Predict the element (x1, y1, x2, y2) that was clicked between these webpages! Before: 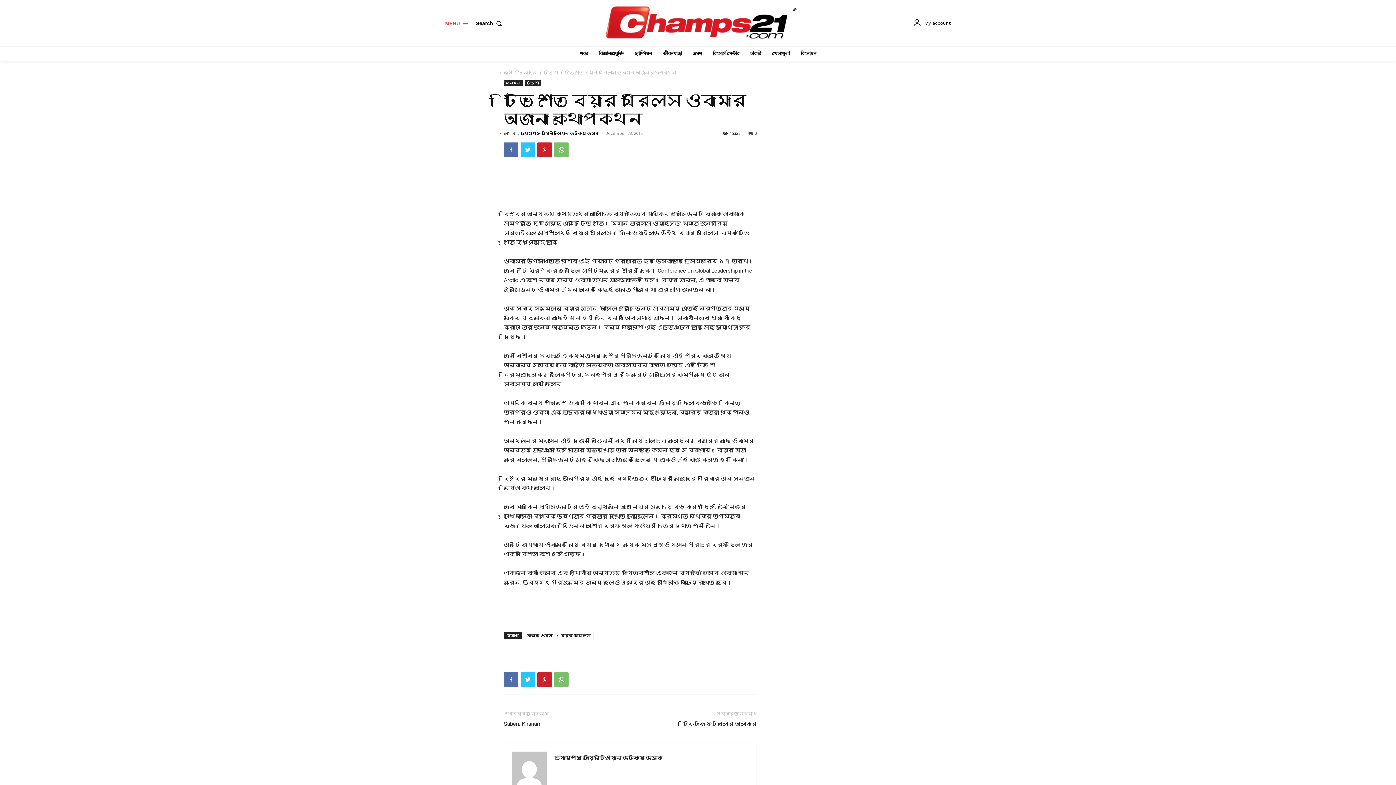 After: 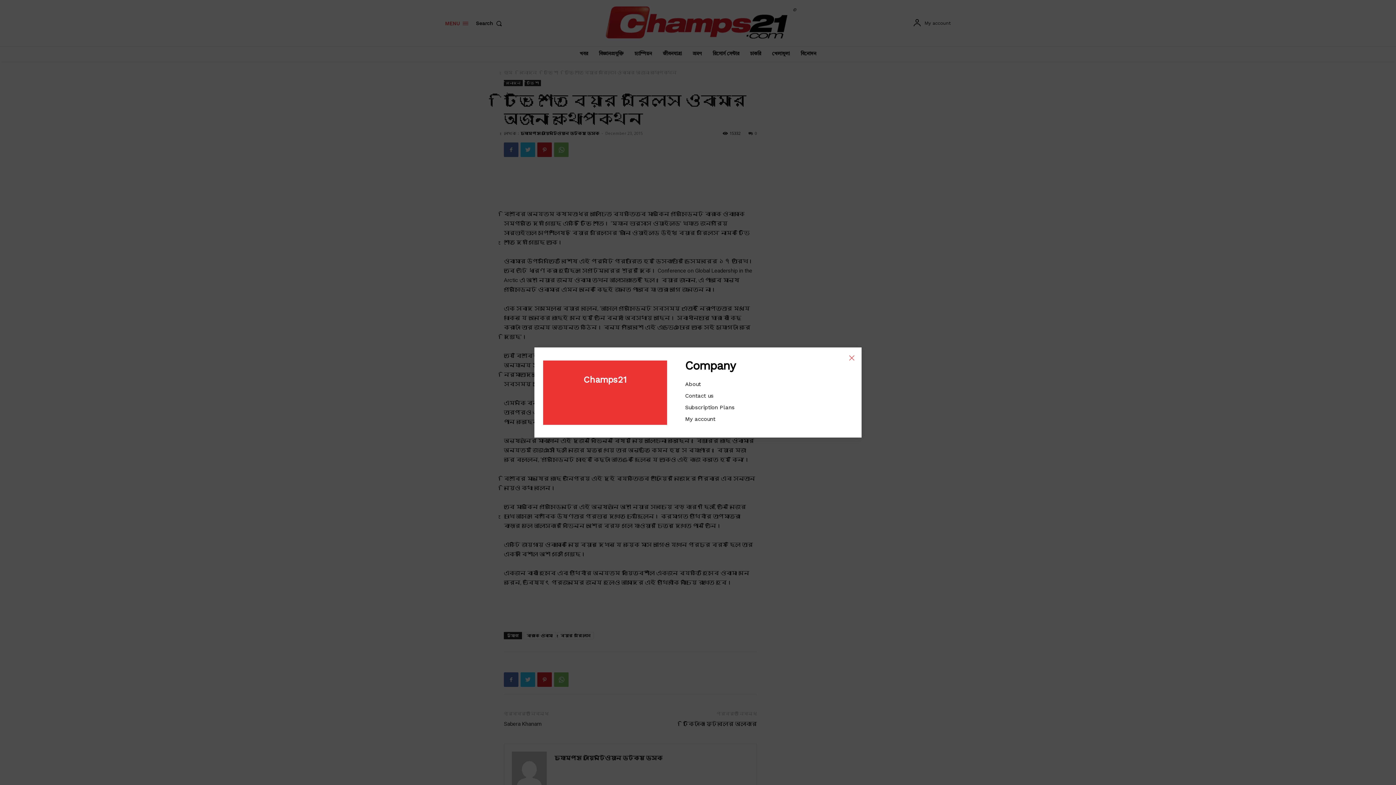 Action: label: MENU bbox: (445, 15, 468, 31)